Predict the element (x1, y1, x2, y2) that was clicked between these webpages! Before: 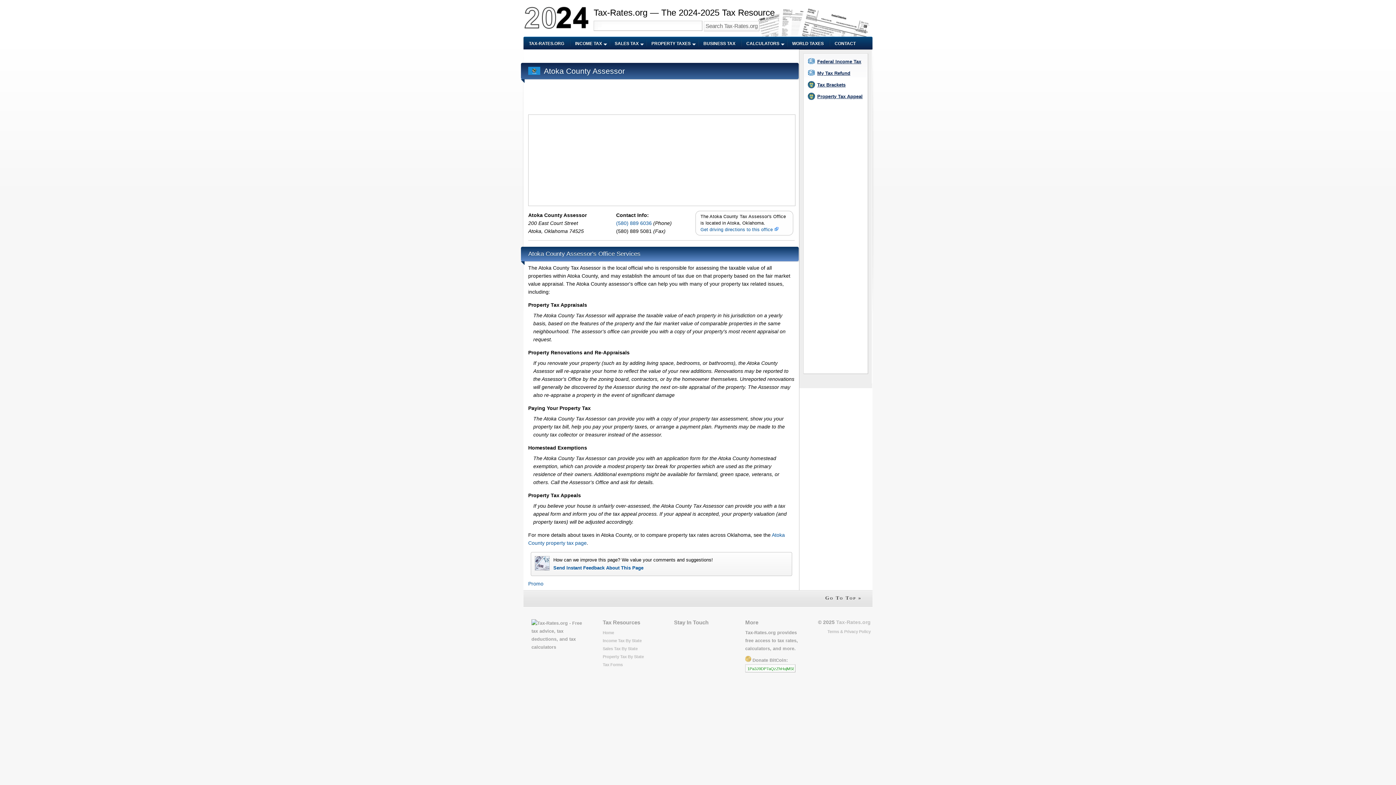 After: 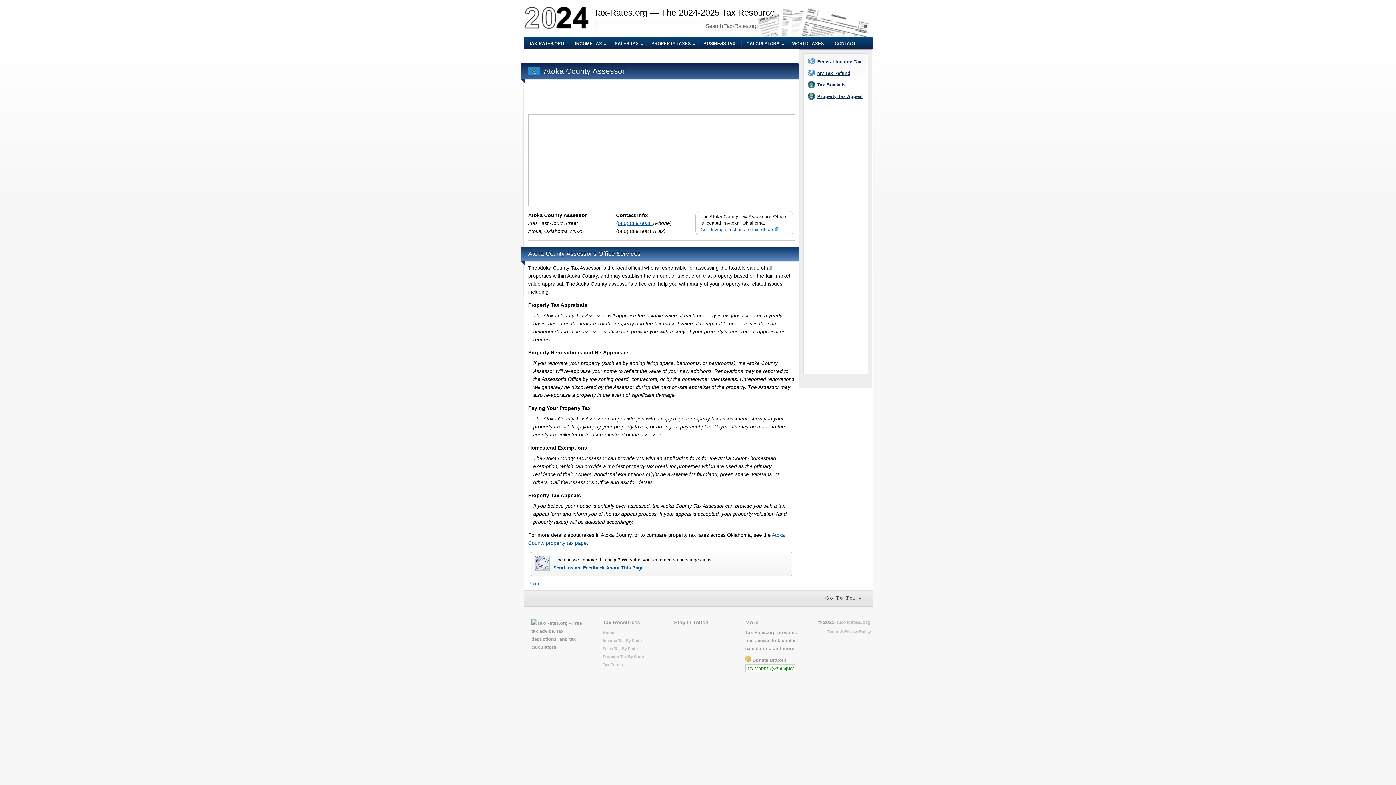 Action: label: (580) 889 6036  bbox: (616, 220, 653, 226)